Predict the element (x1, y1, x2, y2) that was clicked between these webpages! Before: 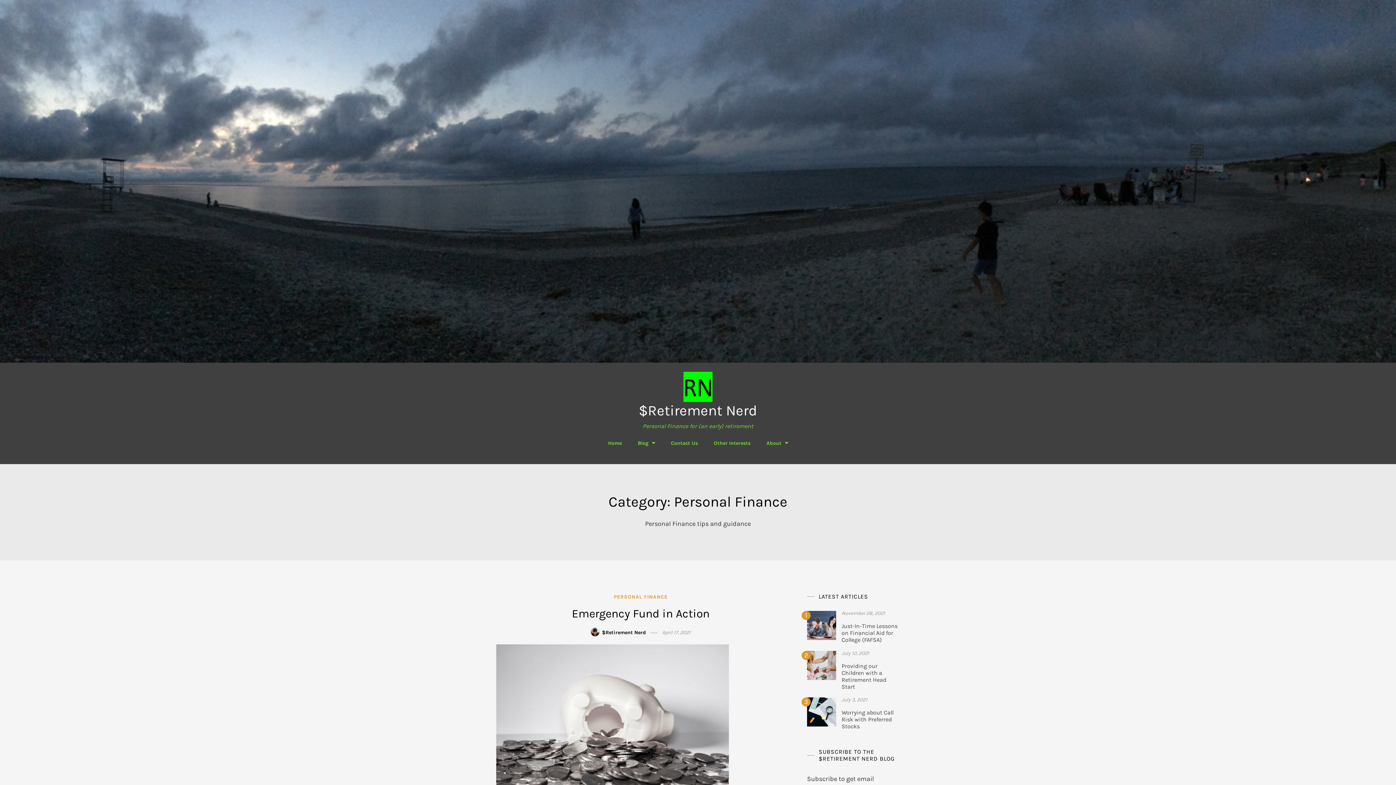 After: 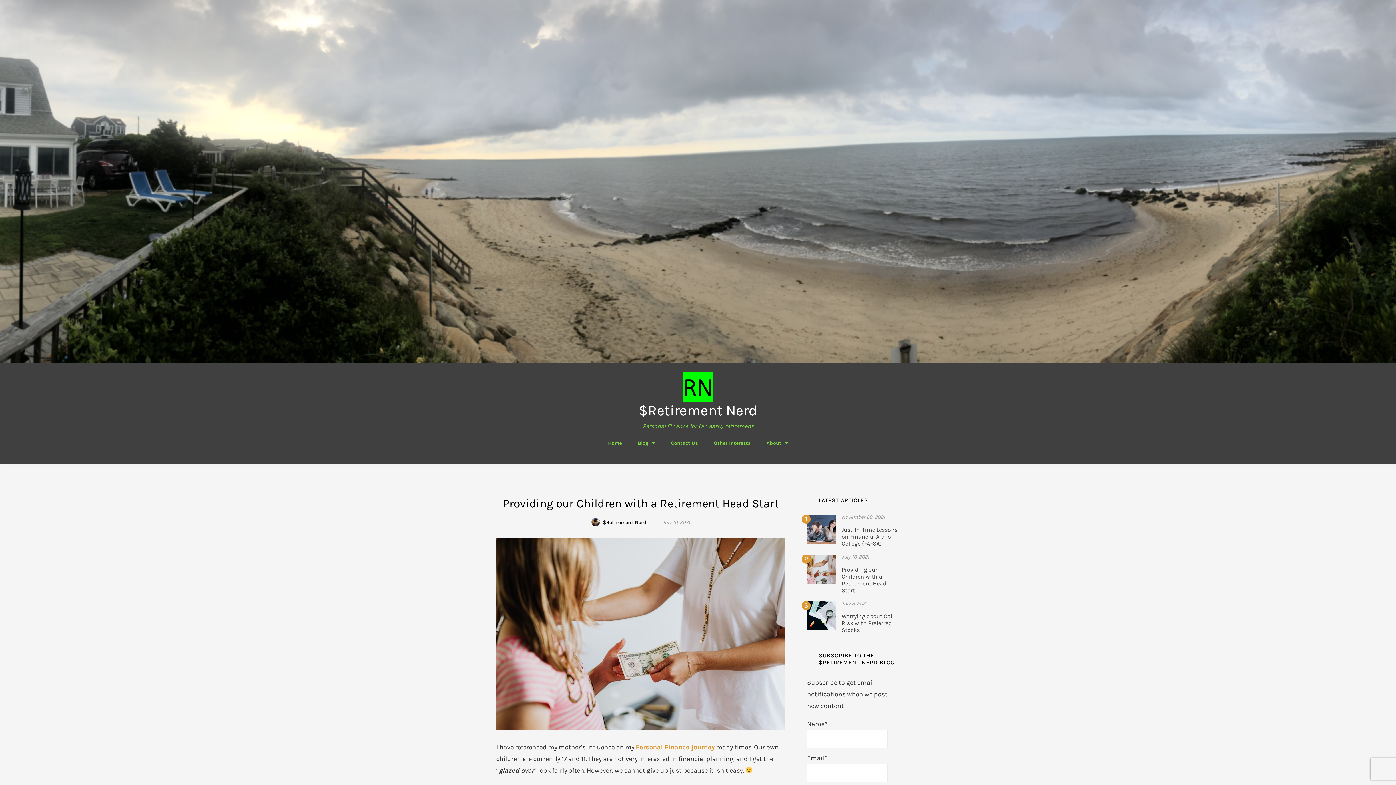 Action: label: Providing our Children with a Retirement Head Start bbox: (841, 662, 886, 690)